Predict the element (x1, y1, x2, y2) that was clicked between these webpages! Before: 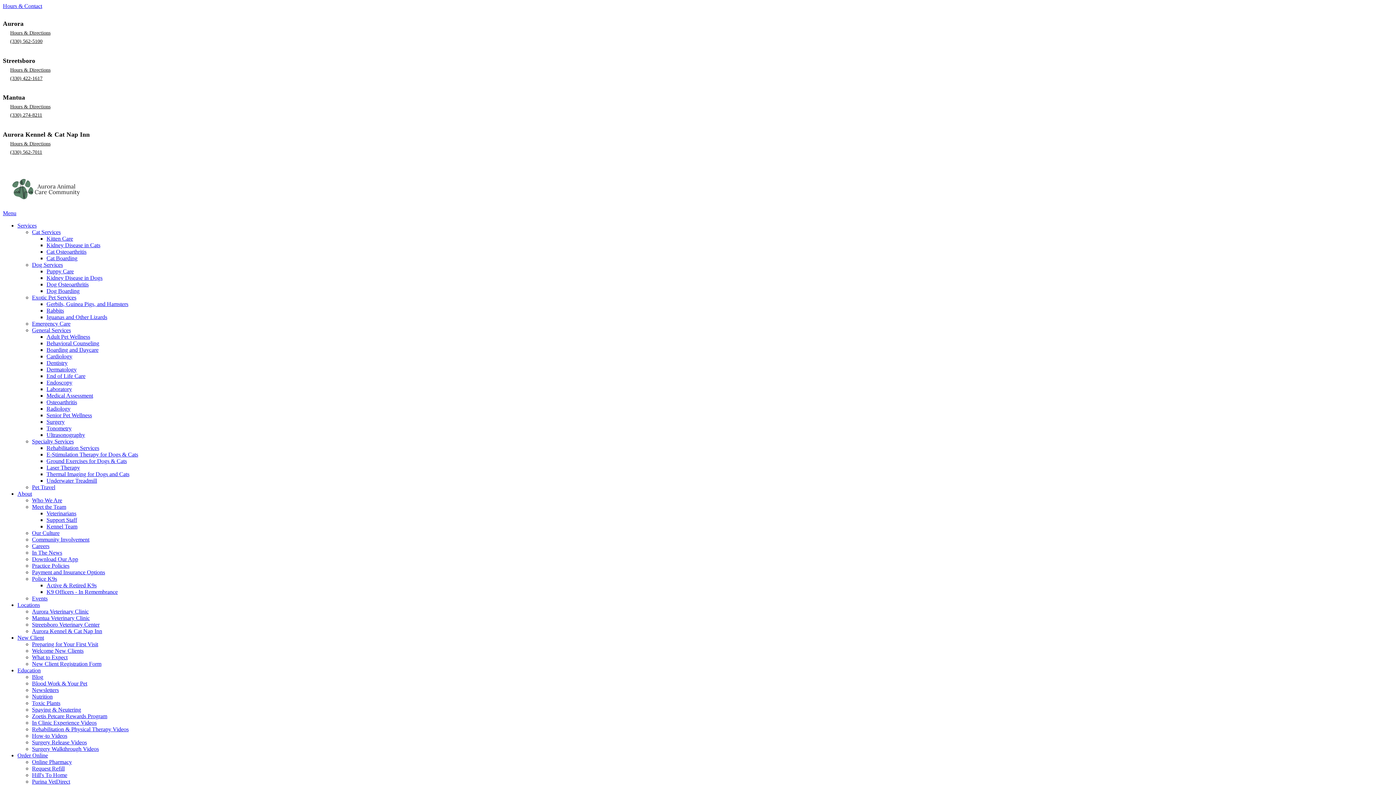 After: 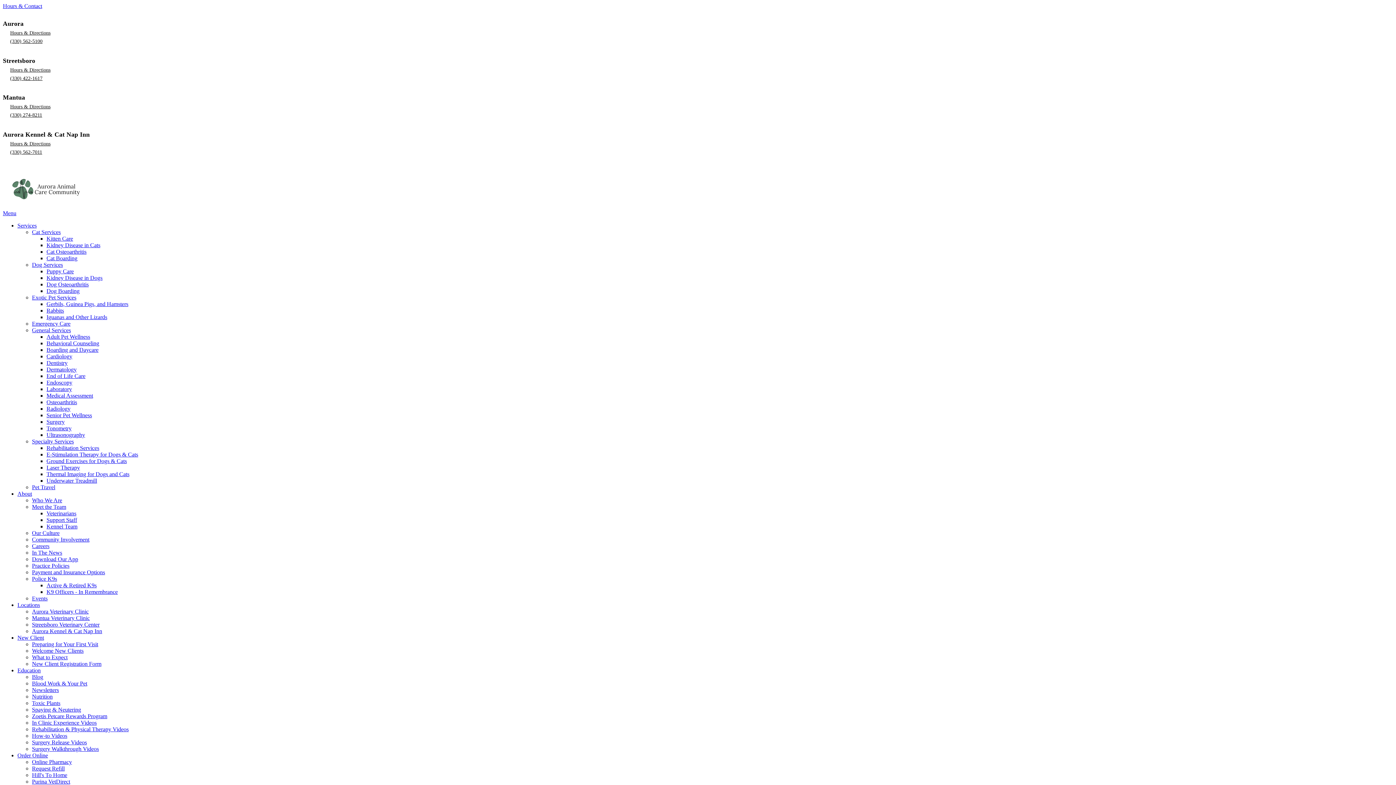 Action: label: Medical Assessment bbox: (46, 392, 93, 398)